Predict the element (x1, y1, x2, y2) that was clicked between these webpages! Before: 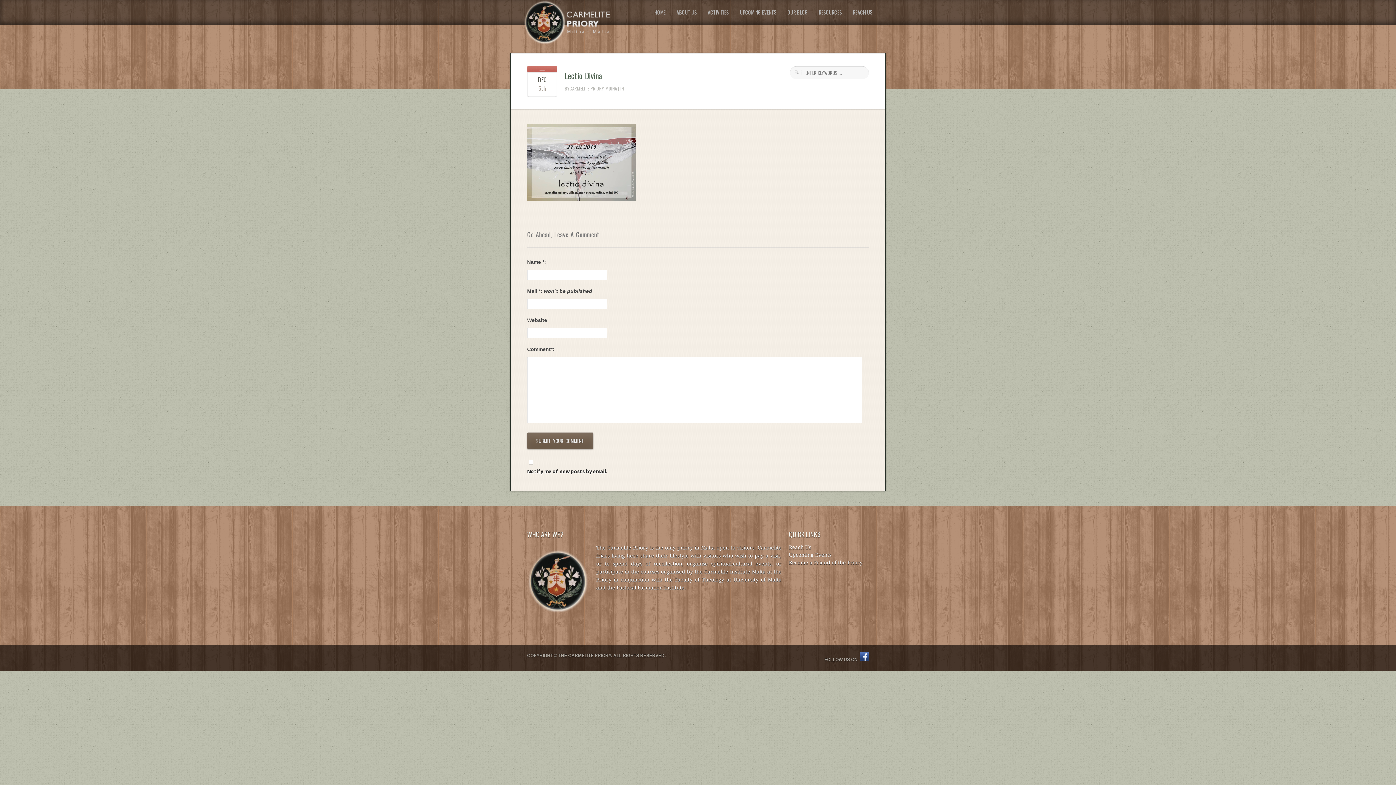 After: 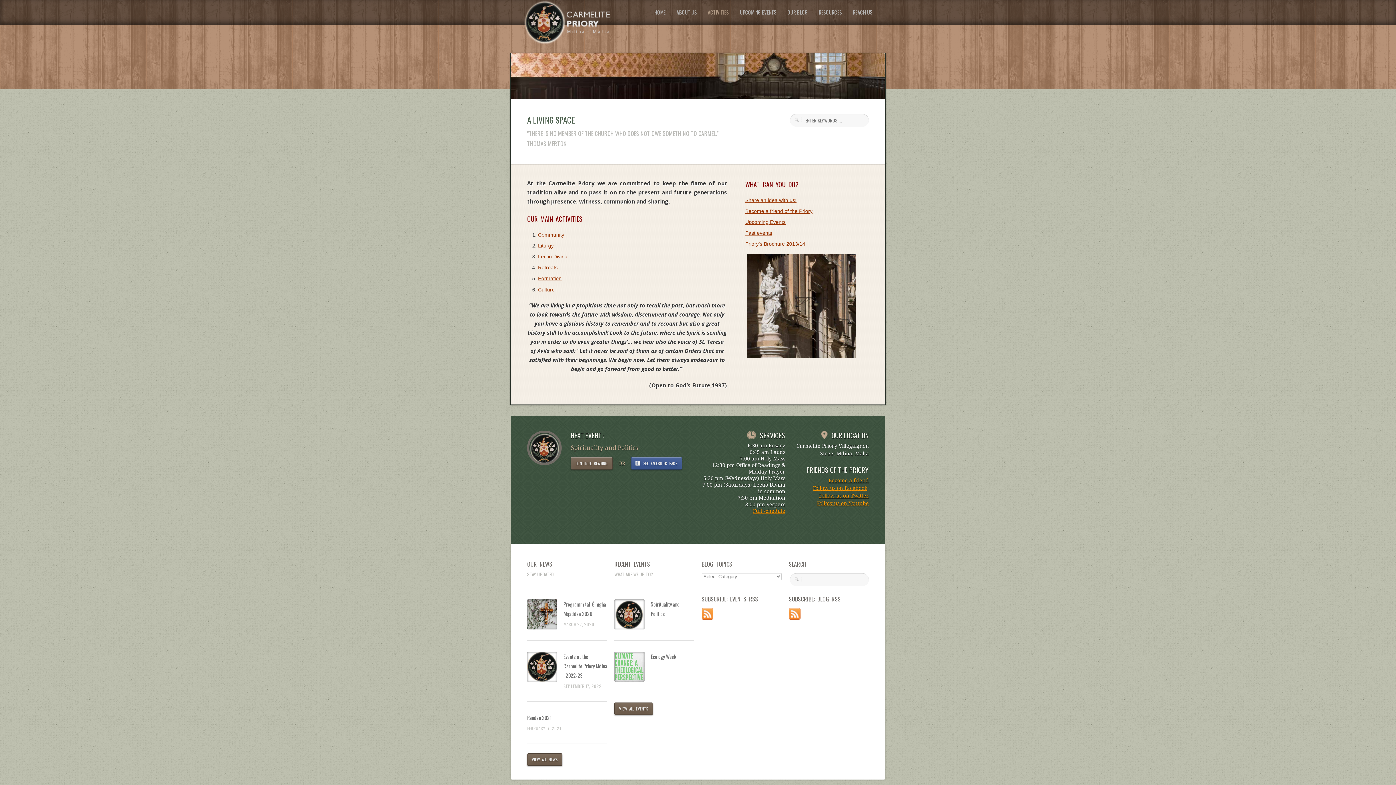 Action: bbox: (708, 9, 729, 15) label: ACTIVITIES